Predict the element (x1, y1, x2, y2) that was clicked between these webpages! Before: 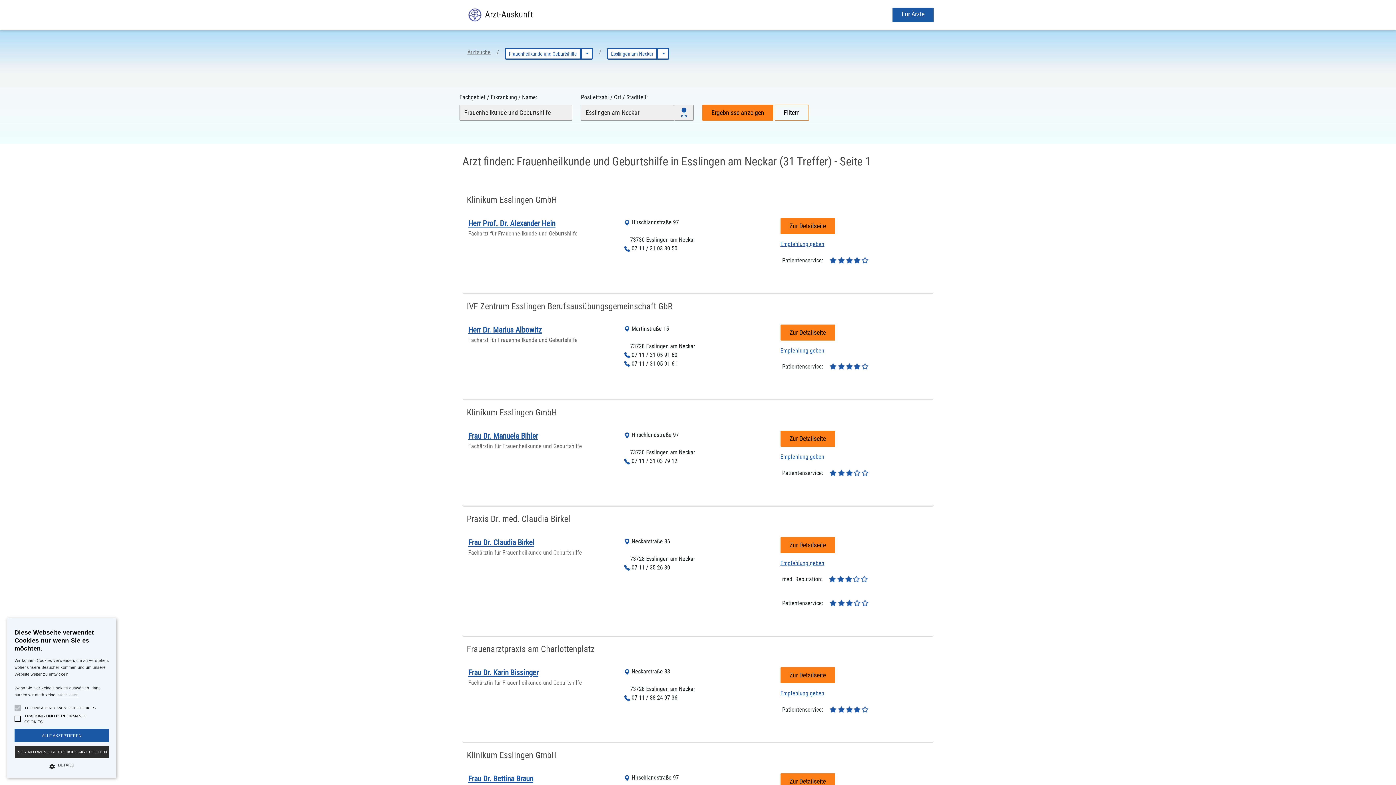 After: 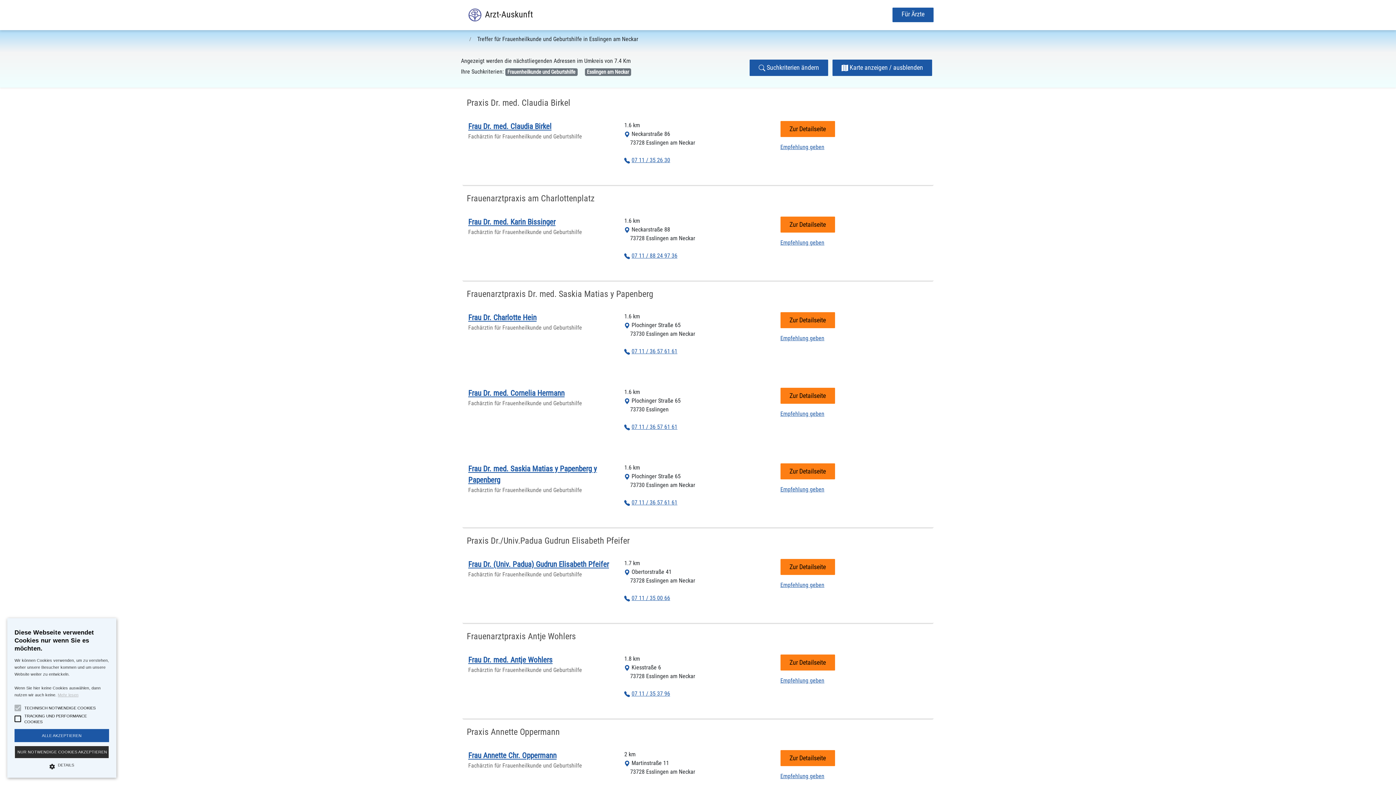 Action: label: Ergebnisse anzeigen bbox: (702, 104, 773, 120)